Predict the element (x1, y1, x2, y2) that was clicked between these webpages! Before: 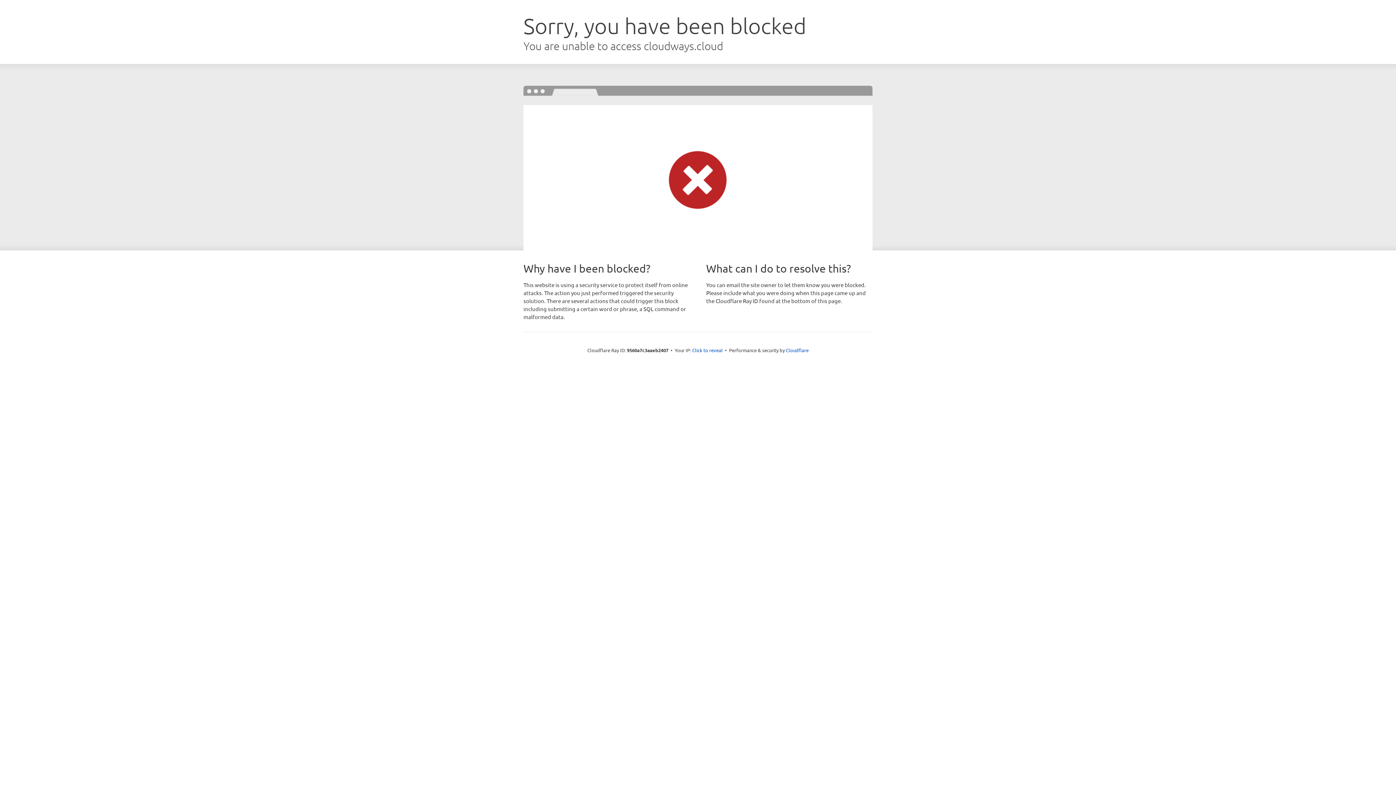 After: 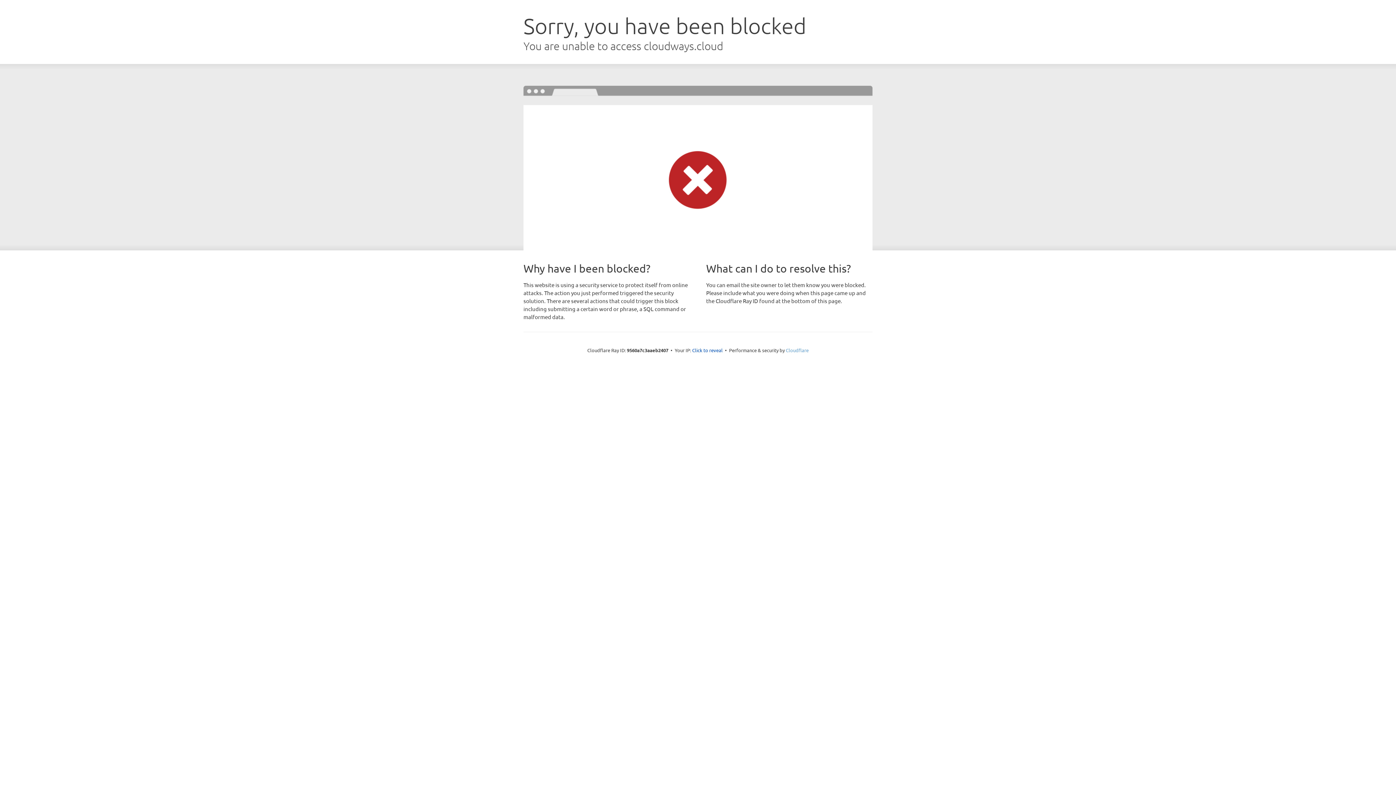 Action: bbox: (786, 347, 808, 353) label: Cloudflare